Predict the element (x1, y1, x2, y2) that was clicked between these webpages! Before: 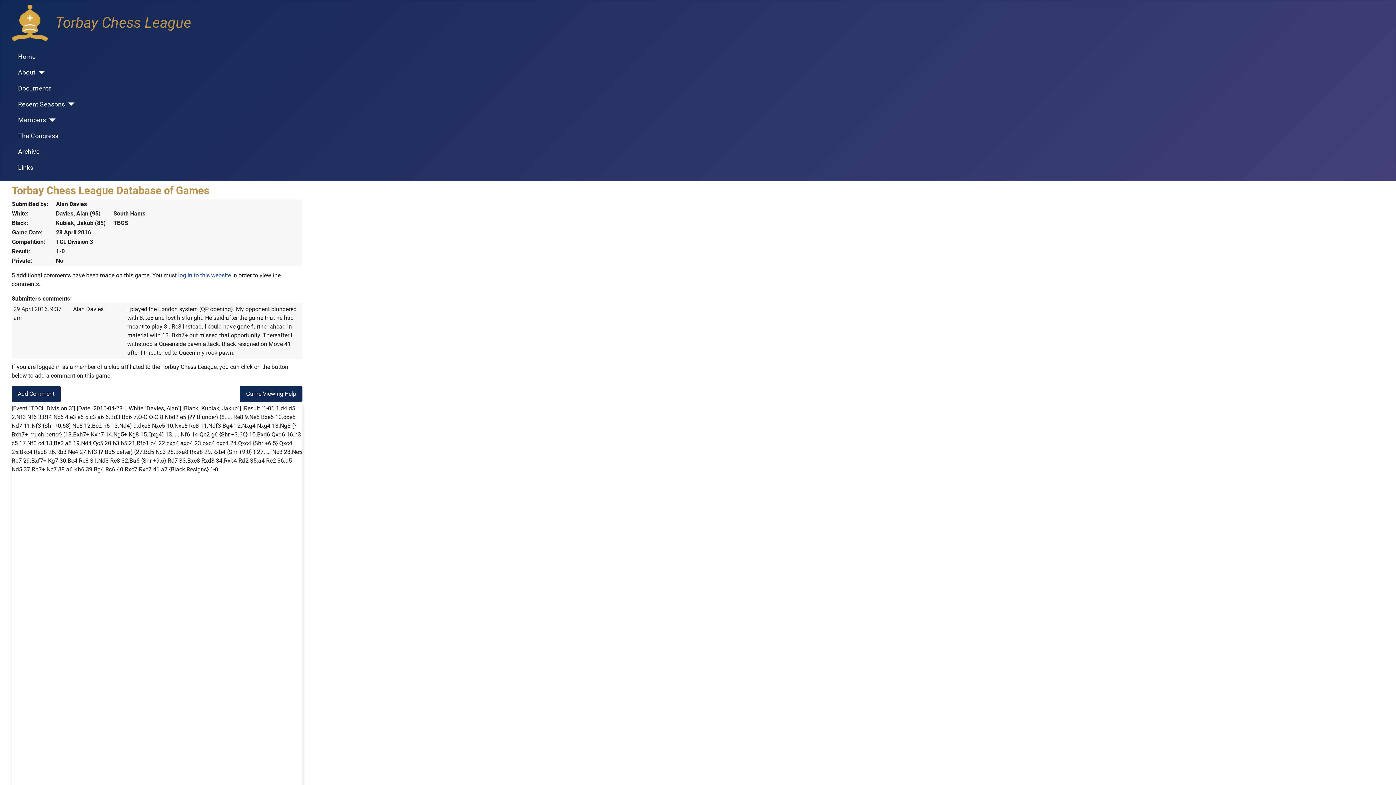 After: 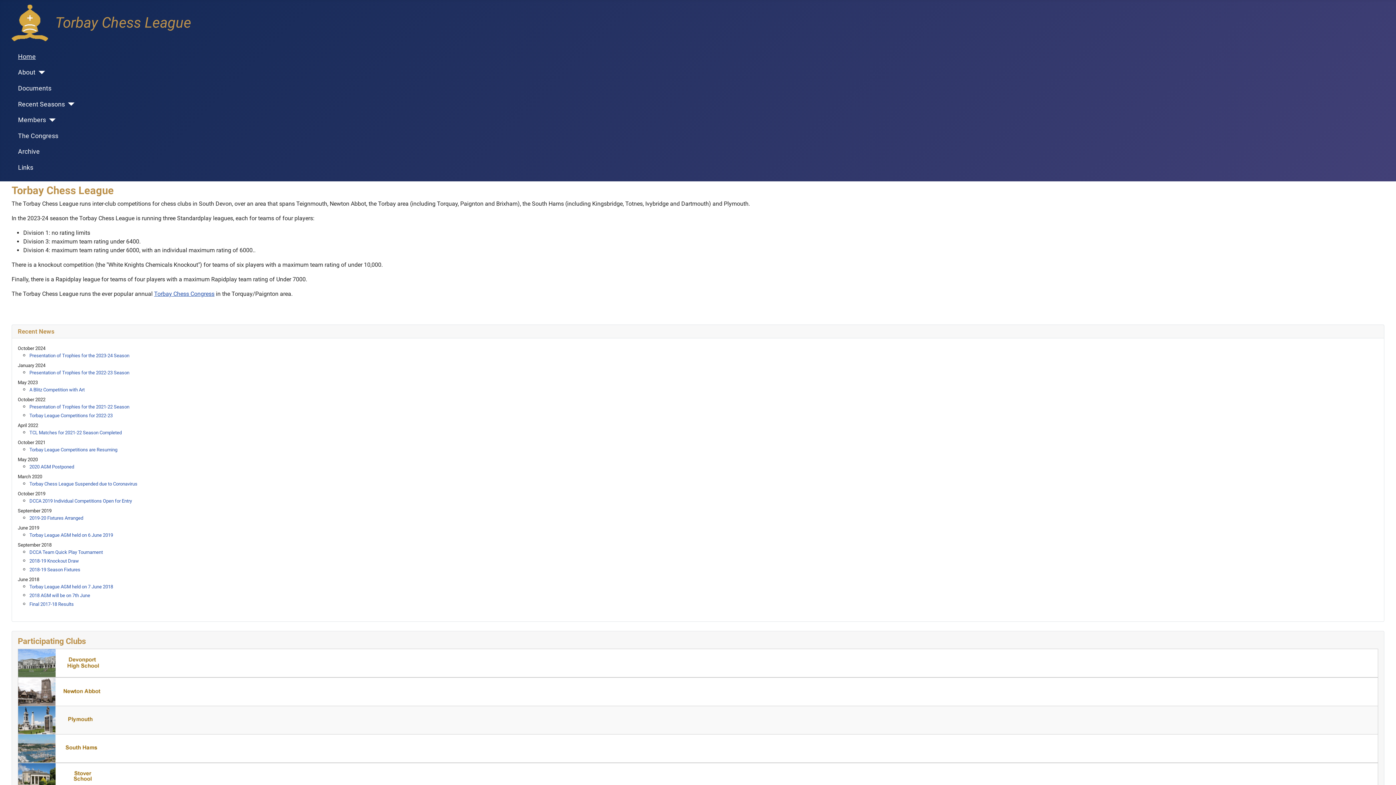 Action: bbox: (11, 4, 48, 41)